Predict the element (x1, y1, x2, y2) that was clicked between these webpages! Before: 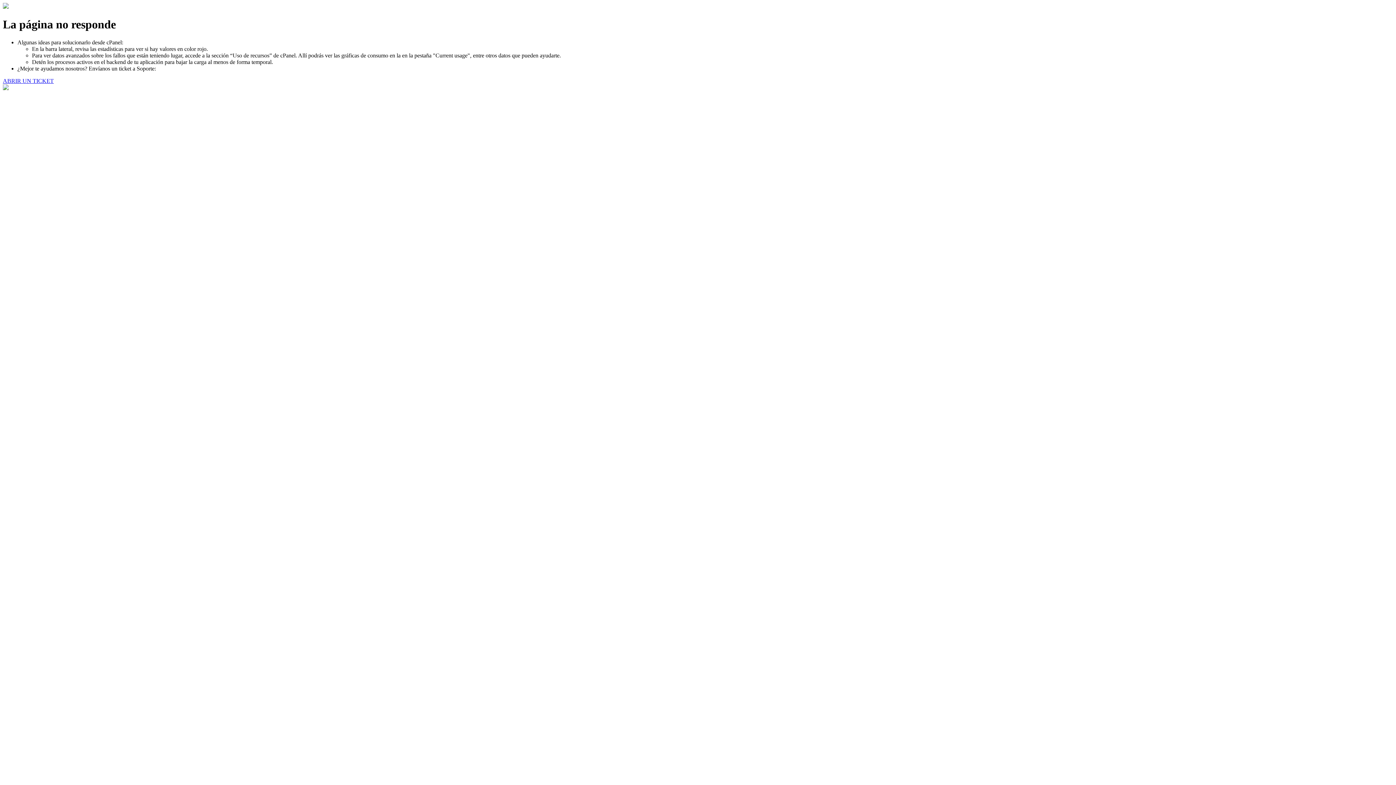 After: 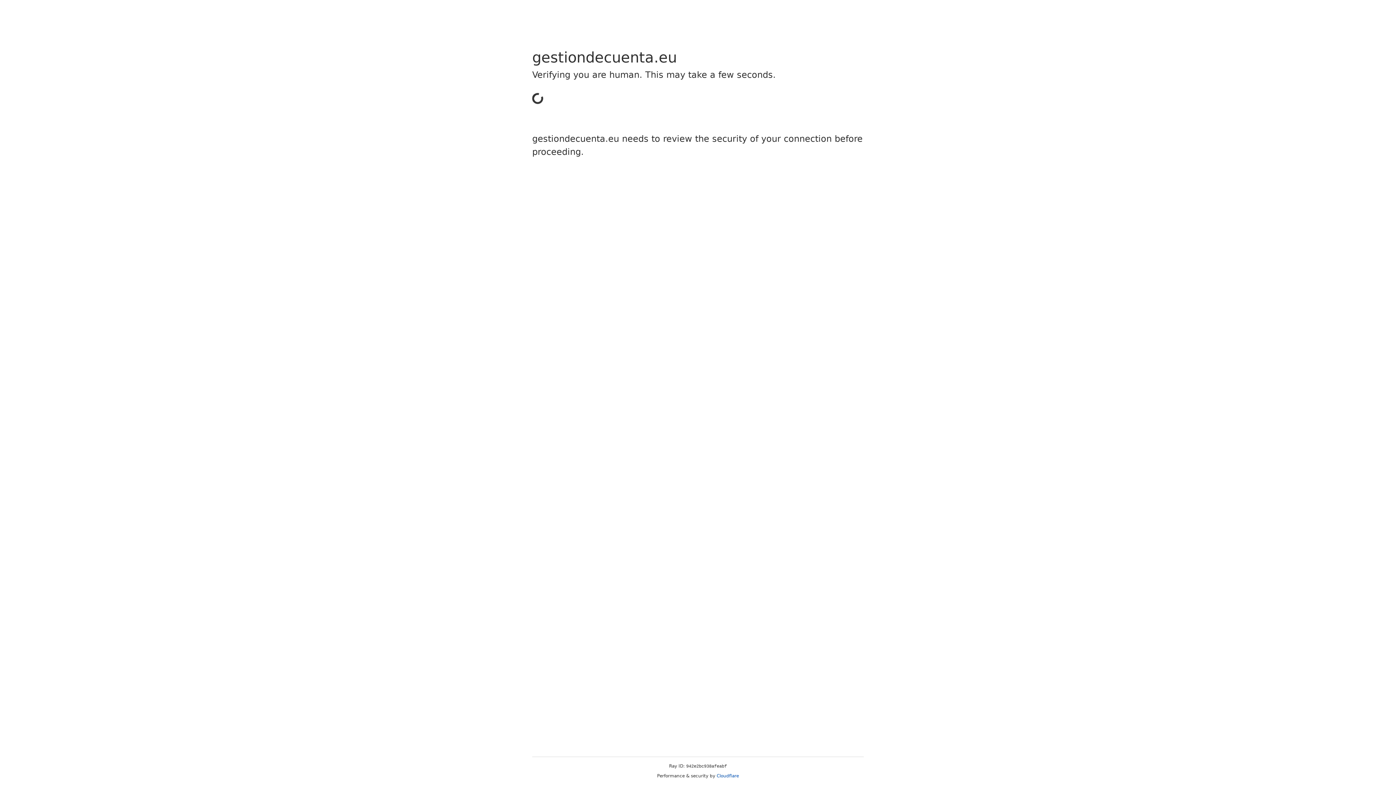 Action: label: ABRIR UN TICKET bbox: (2, 77, 53, 83)